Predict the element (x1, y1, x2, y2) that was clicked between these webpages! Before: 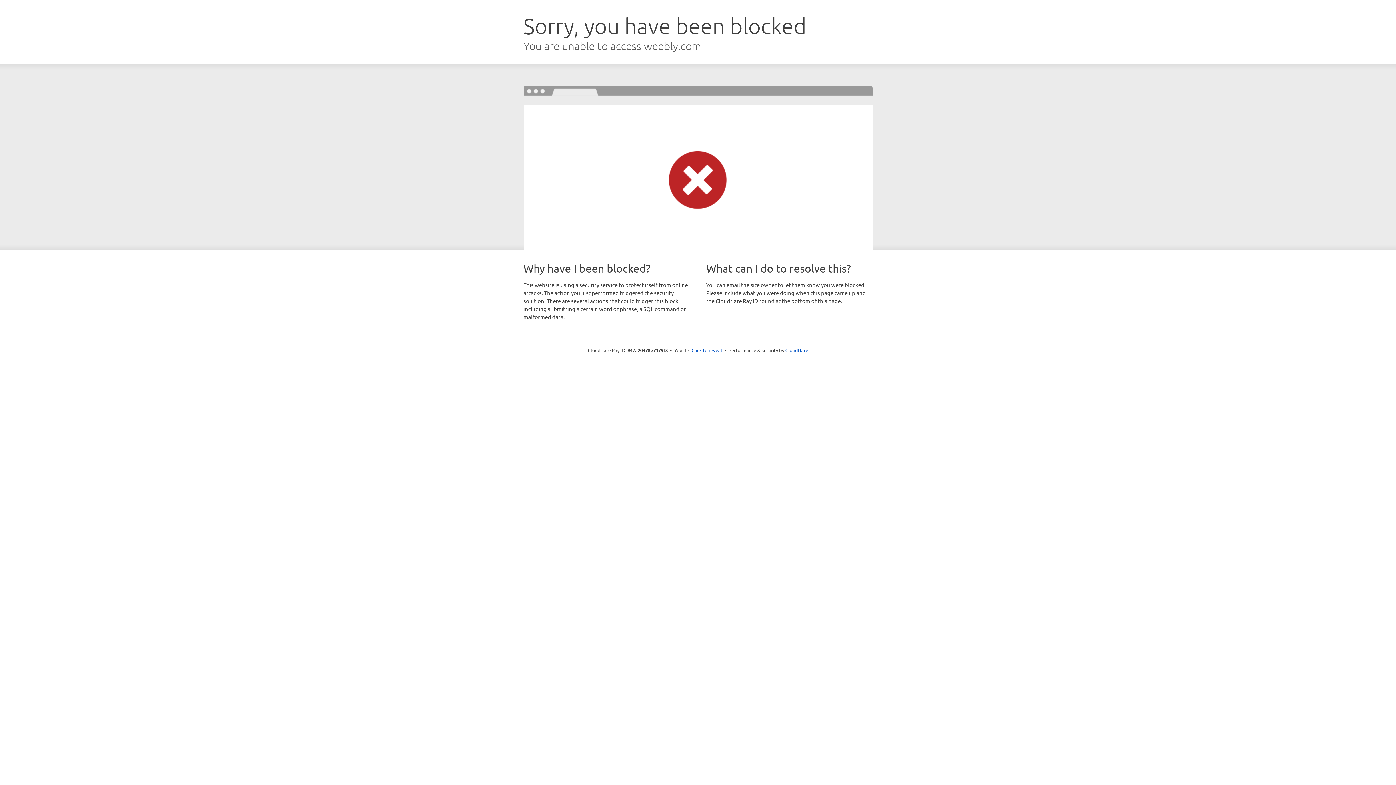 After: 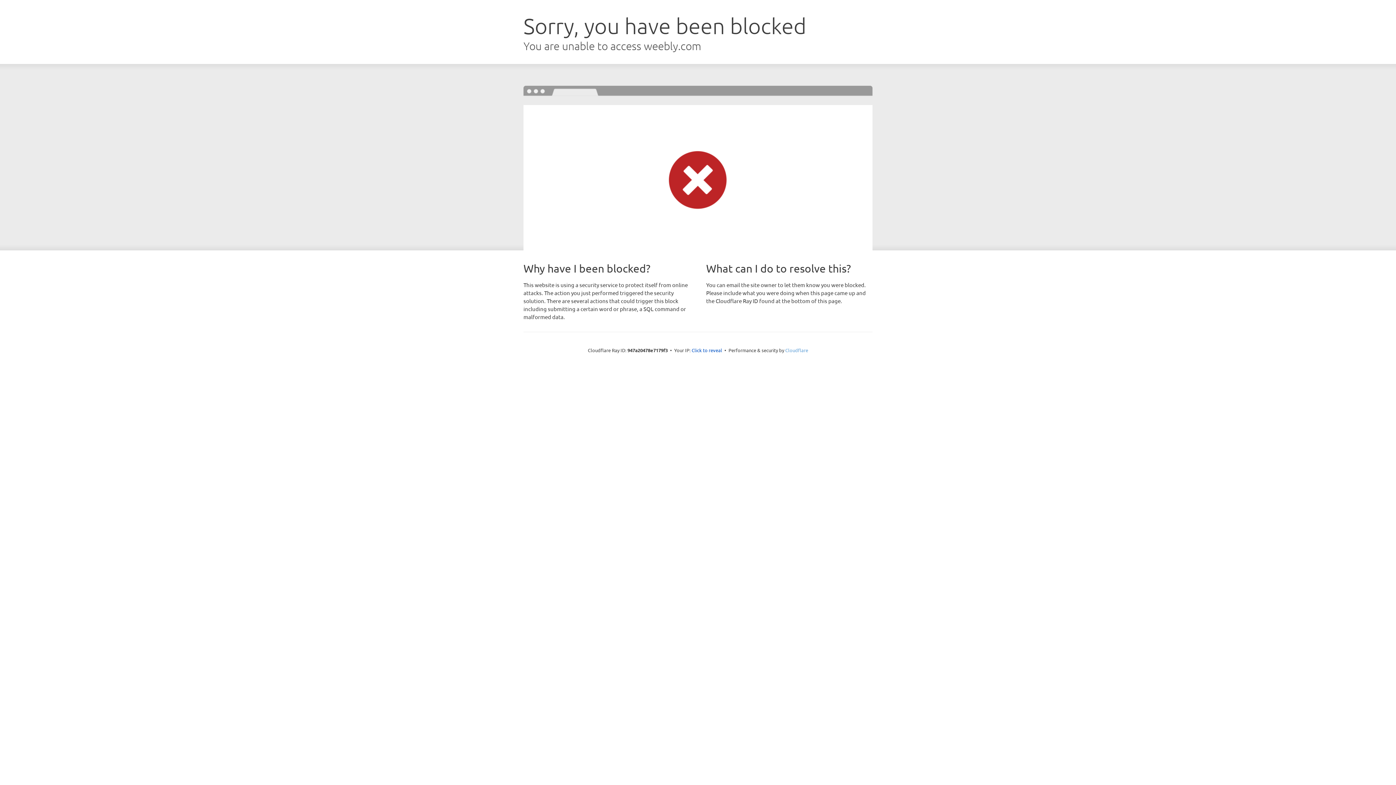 Action: bbox: (785, 347, 808, 353) label: Cloudflare